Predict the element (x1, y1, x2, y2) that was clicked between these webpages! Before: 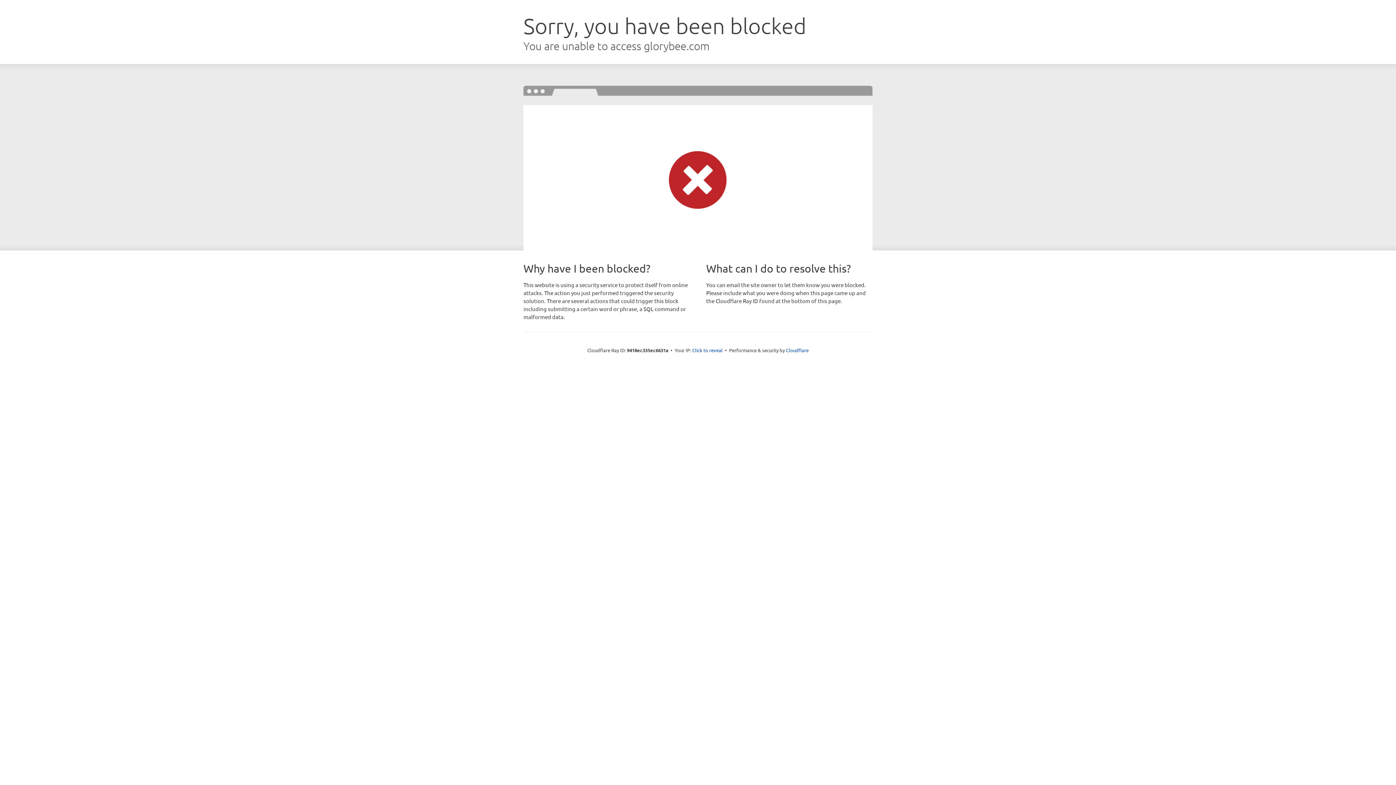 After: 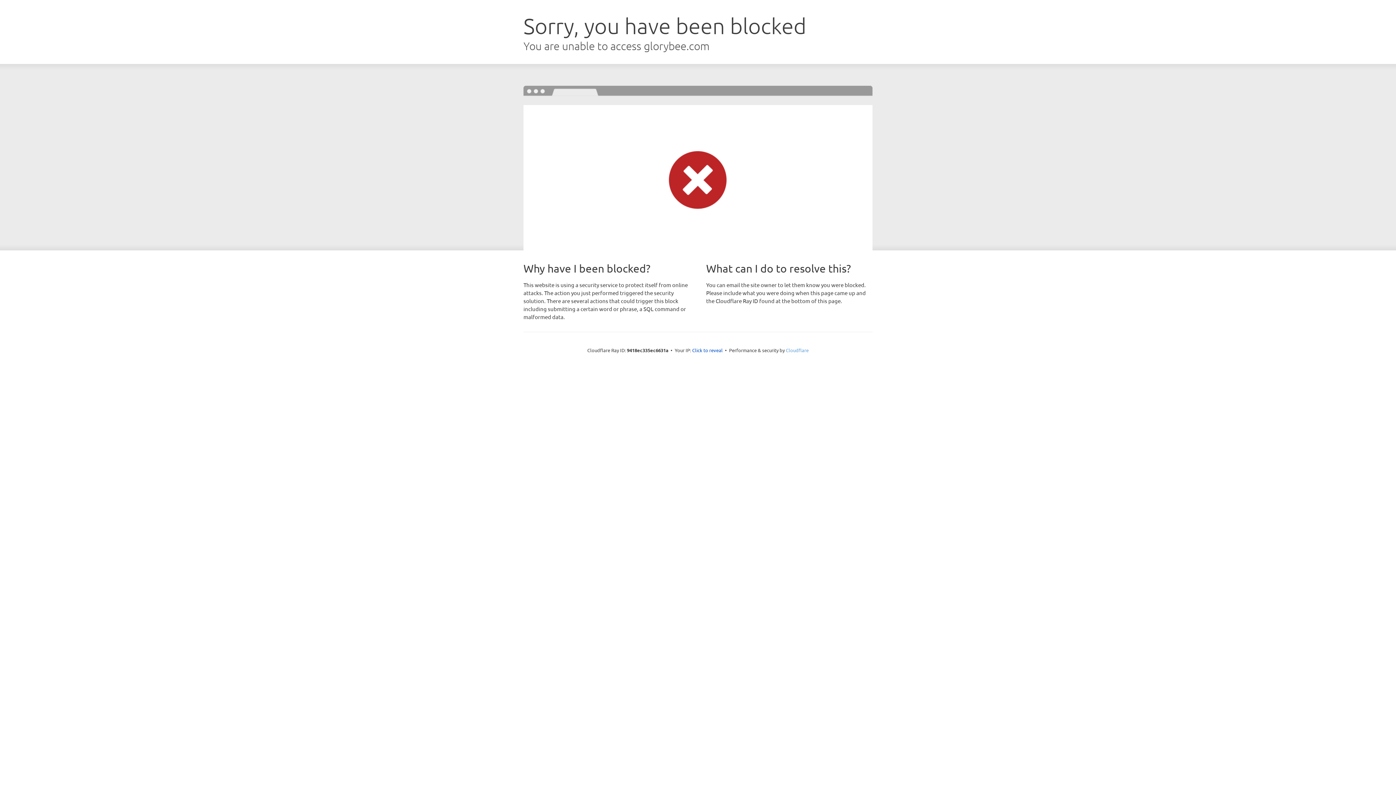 Action: bbox: (786, 347, 808, 353) label: Cloudflare